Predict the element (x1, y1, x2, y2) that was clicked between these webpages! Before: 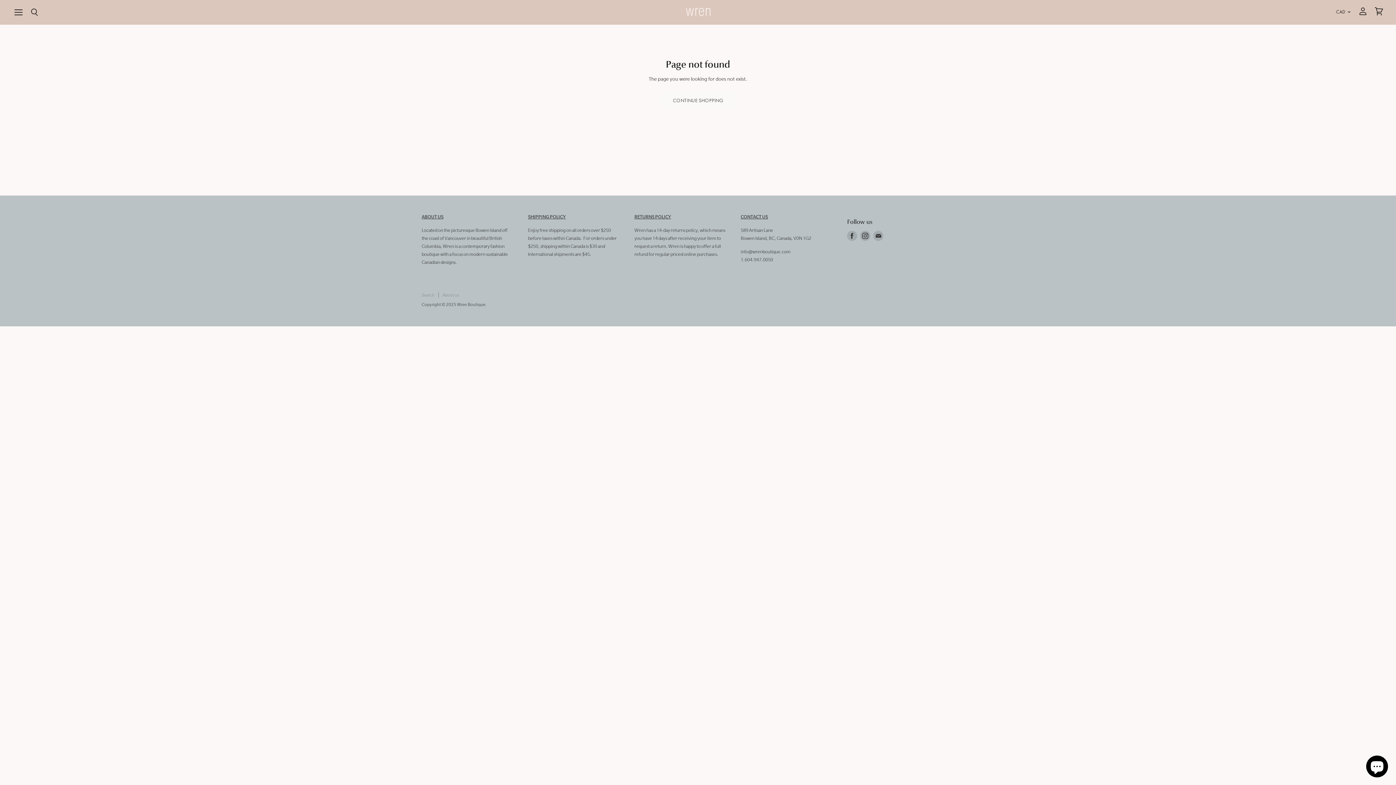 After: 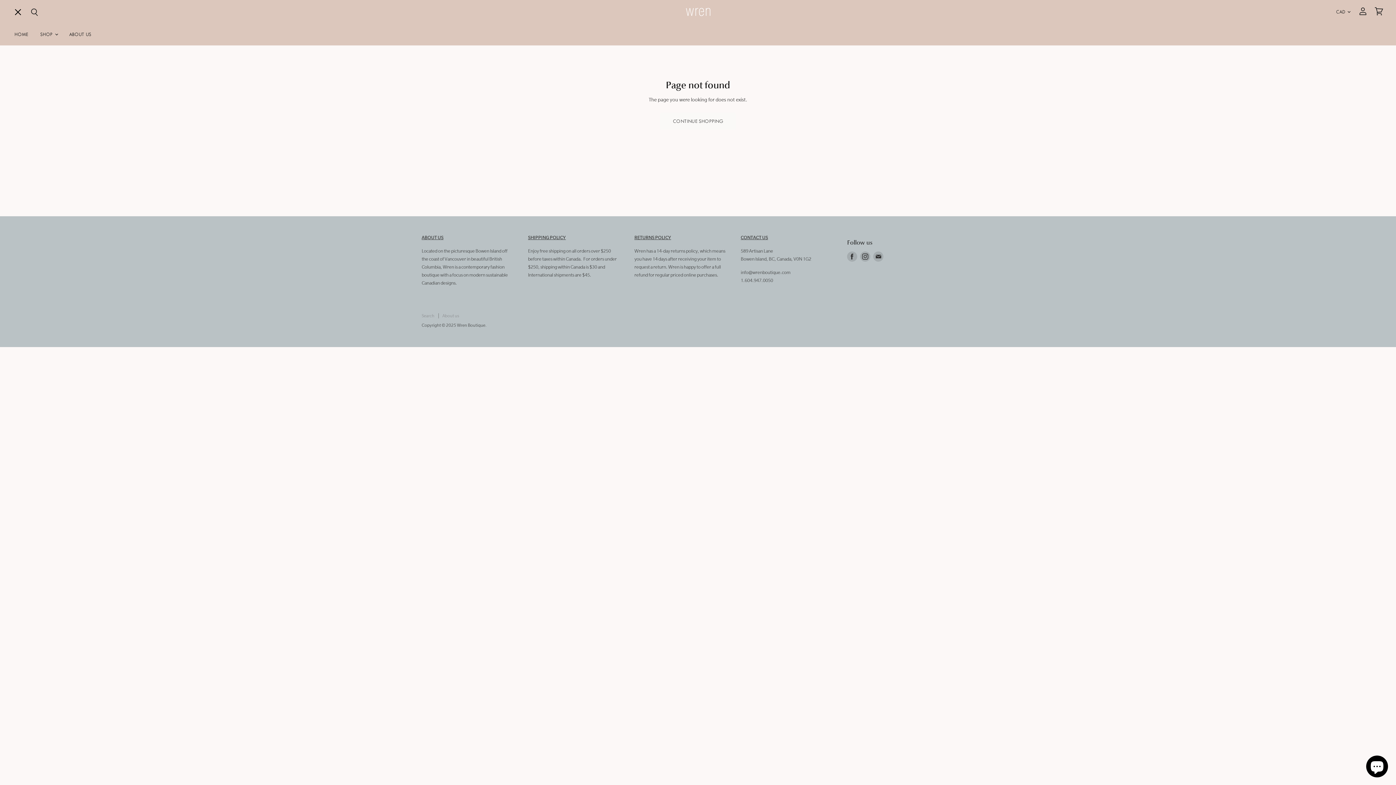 Action: label: Menu bbox: (10, 3, 26, 20)